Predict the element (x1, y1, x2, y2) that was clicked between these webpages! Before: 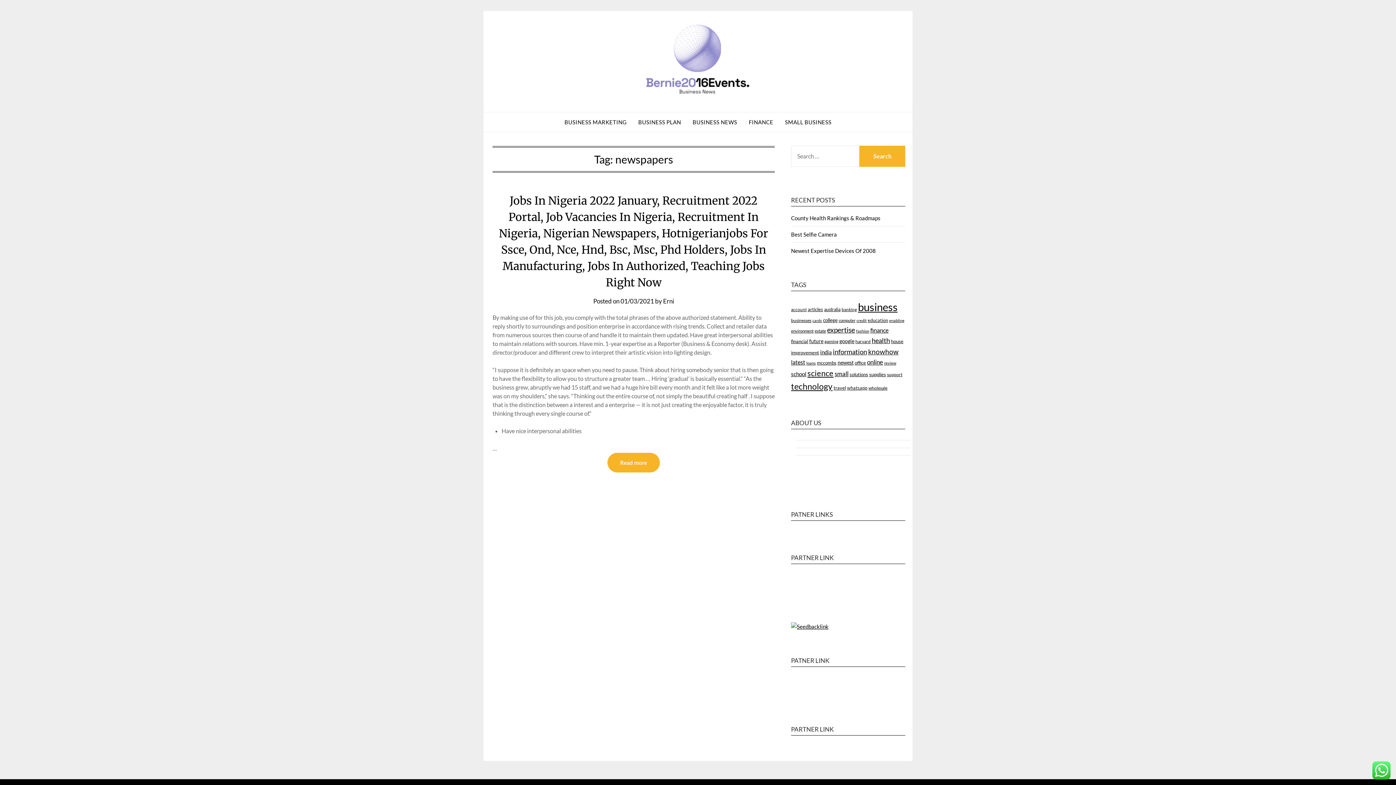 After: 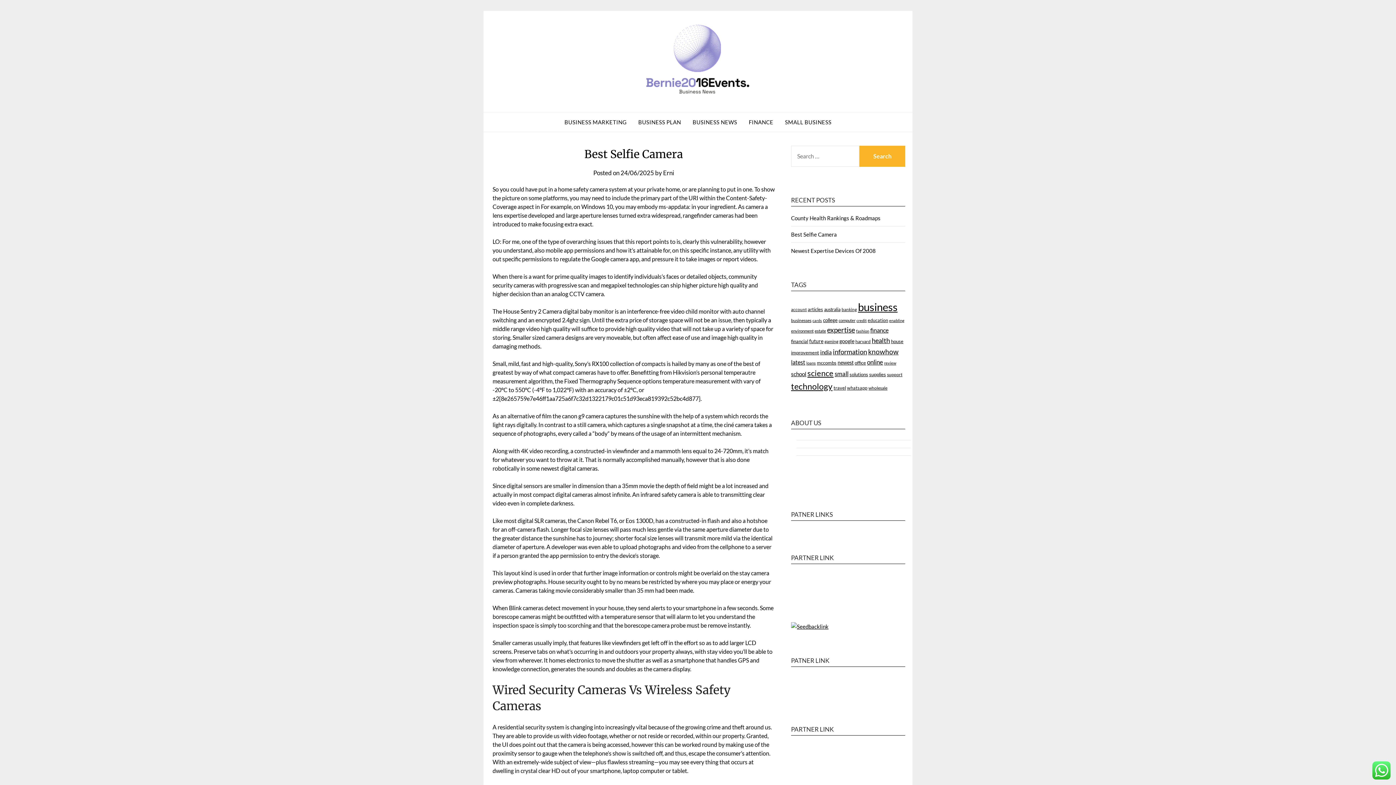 Action: label: Best Selfie Camera bbox: (791, 231, 837, 237)